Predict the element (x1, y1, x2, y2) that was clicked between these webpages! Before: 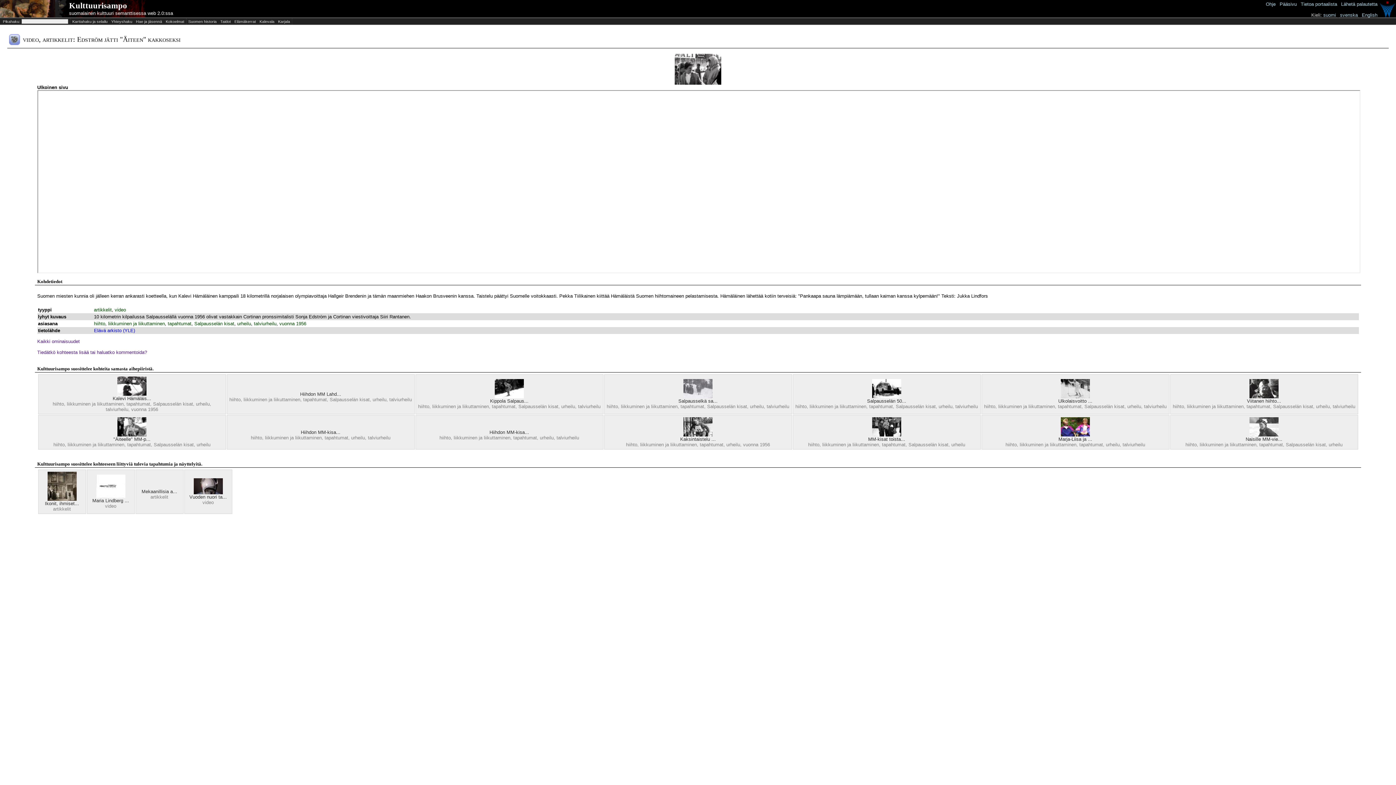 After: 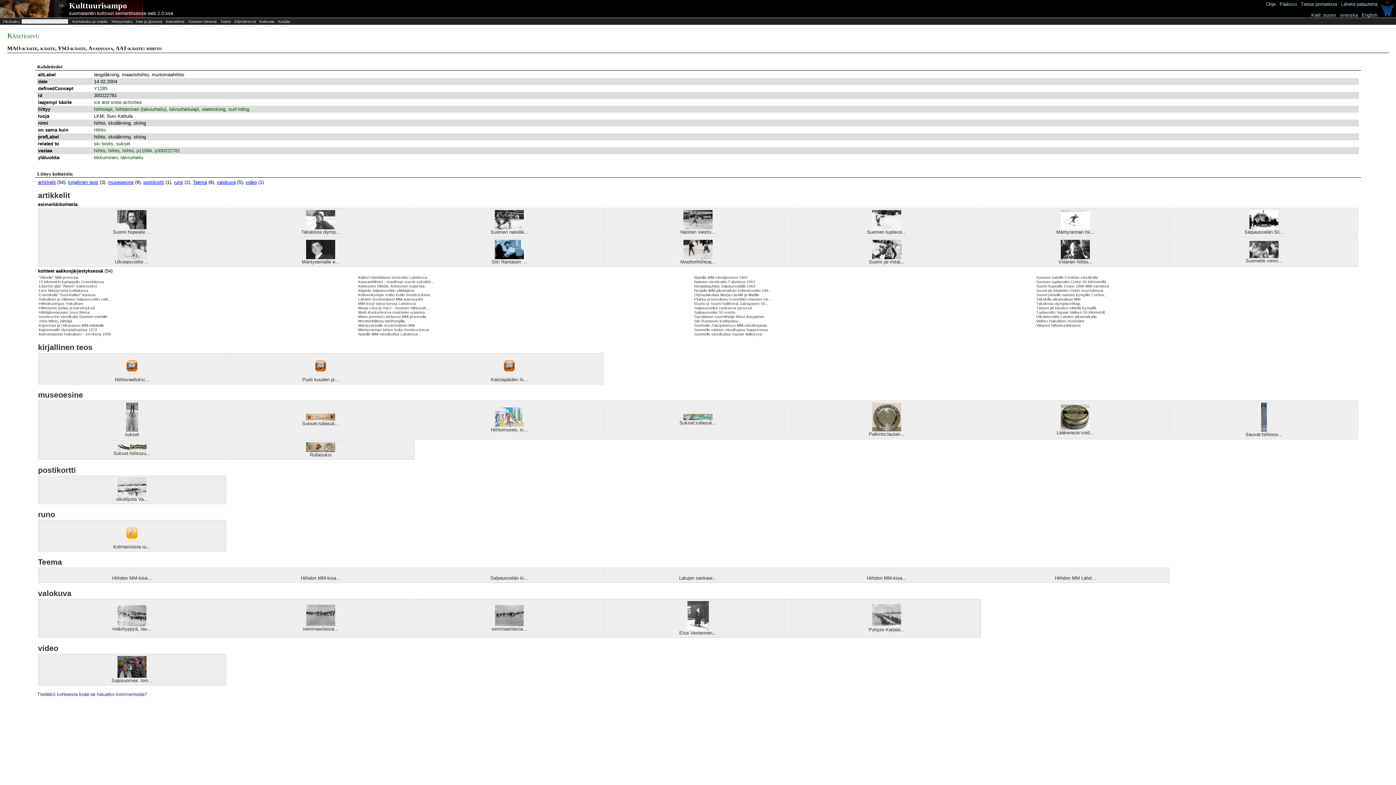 Action: bbox: (94, 321, 105, 326) label: hiihto